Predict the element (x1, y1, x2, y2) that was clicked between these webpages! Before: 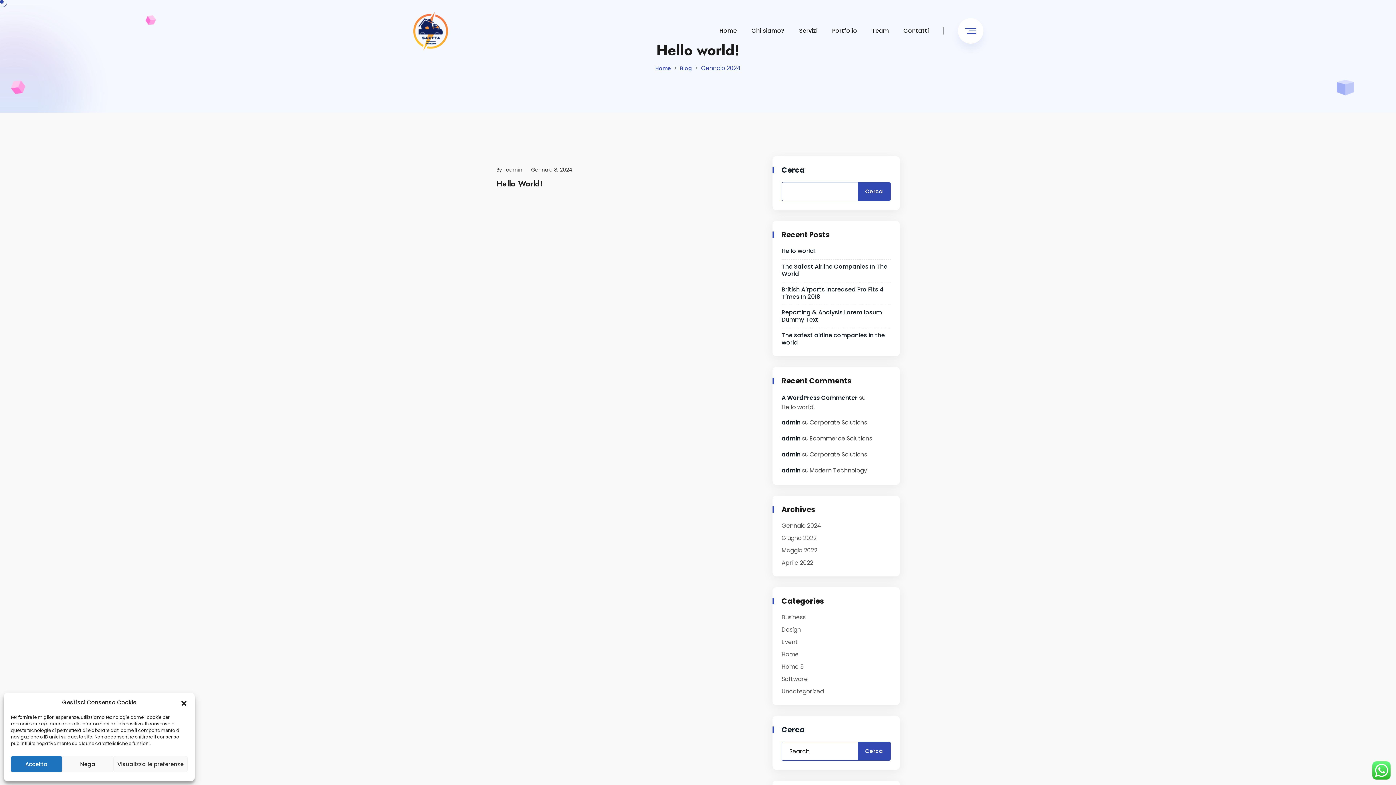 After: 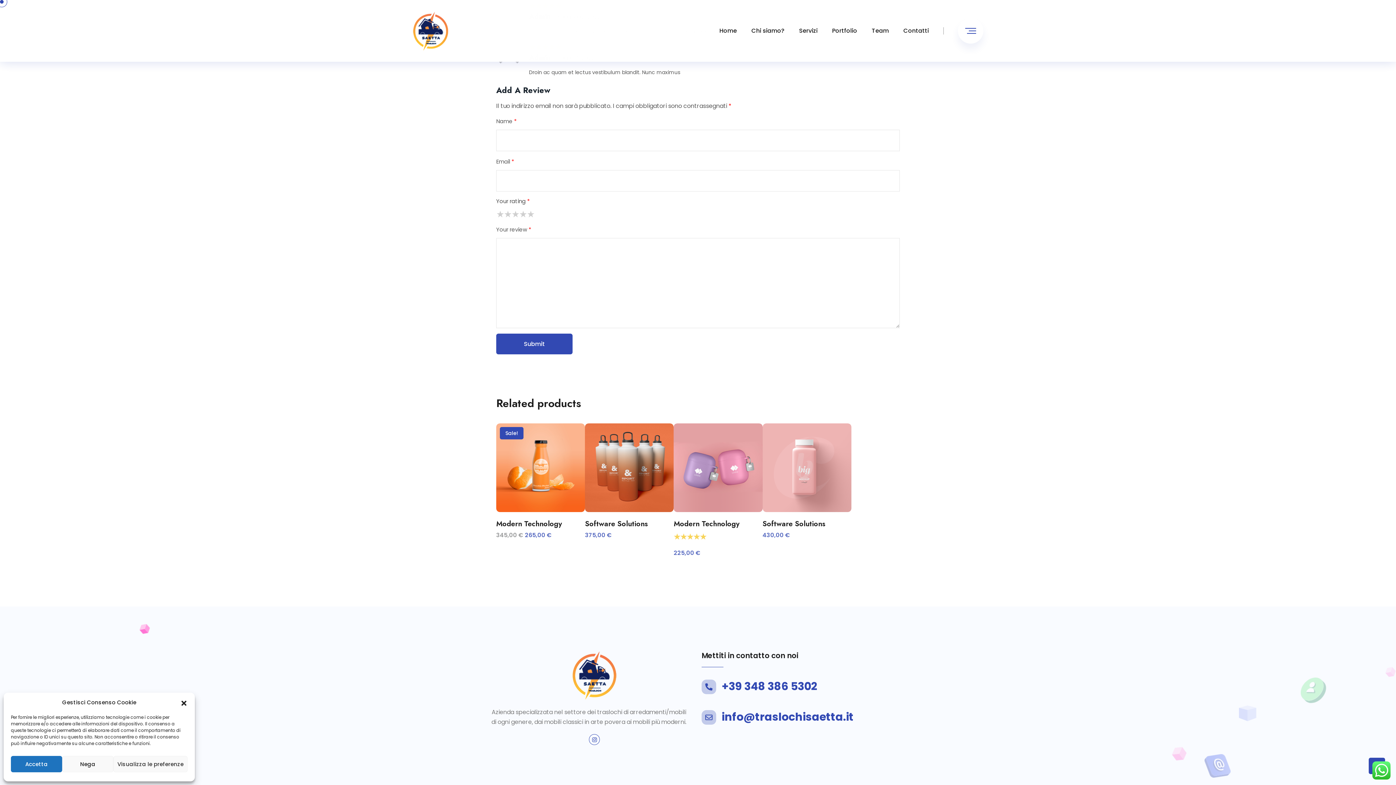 Action: bbox: (809, 450, 867, 459) label: Corporate Solutions